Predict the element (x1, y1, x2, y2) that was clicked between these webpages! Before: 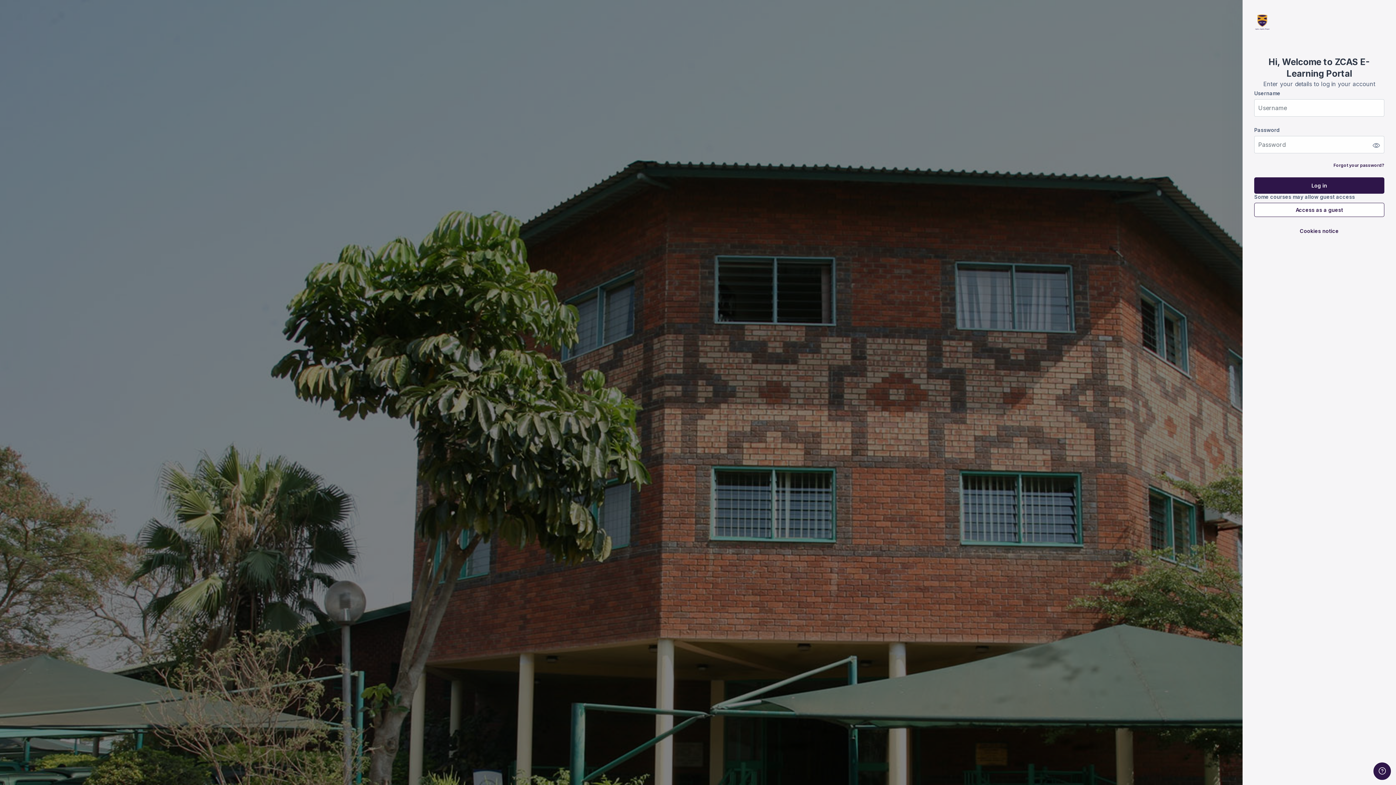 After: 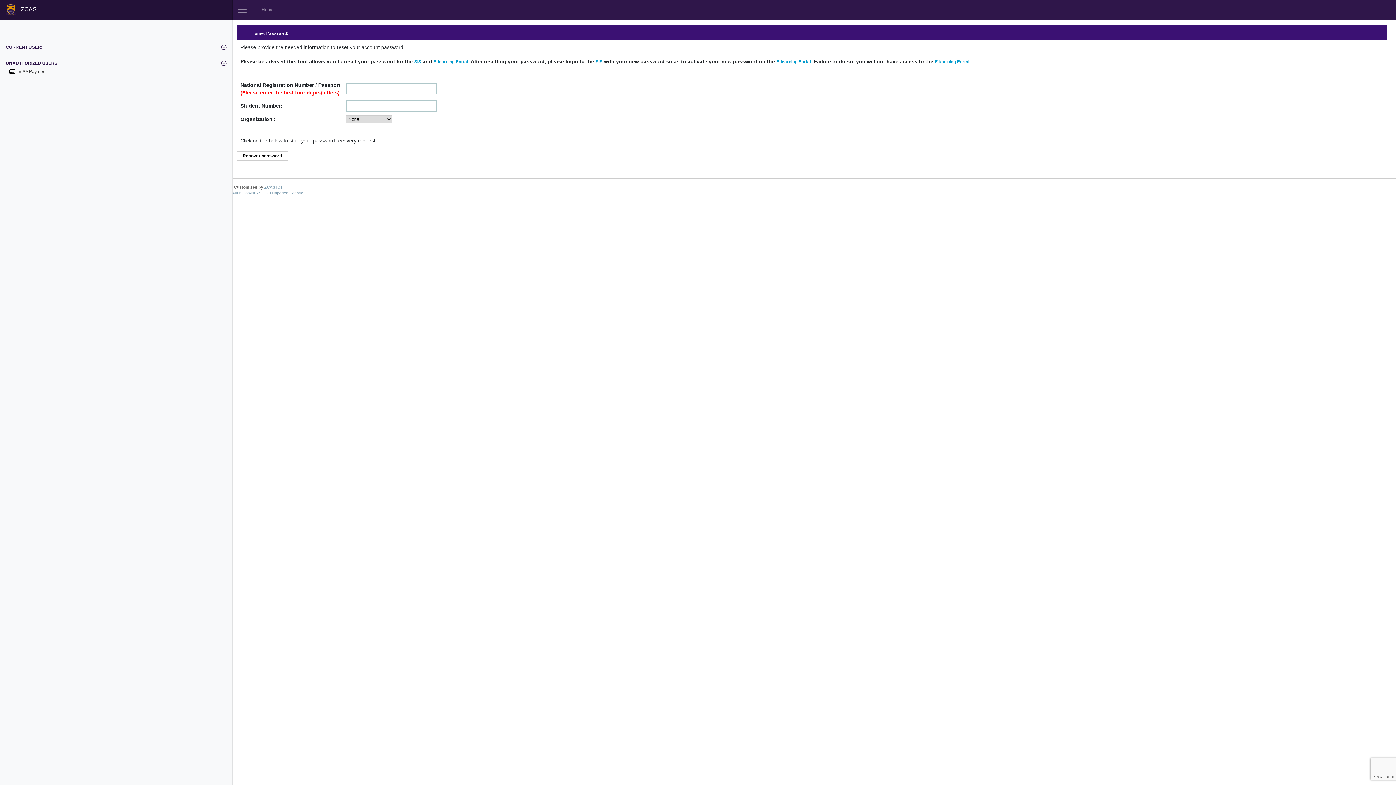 Action: label: Forgot your password? bbox: (1333, 162, 1384, 168)